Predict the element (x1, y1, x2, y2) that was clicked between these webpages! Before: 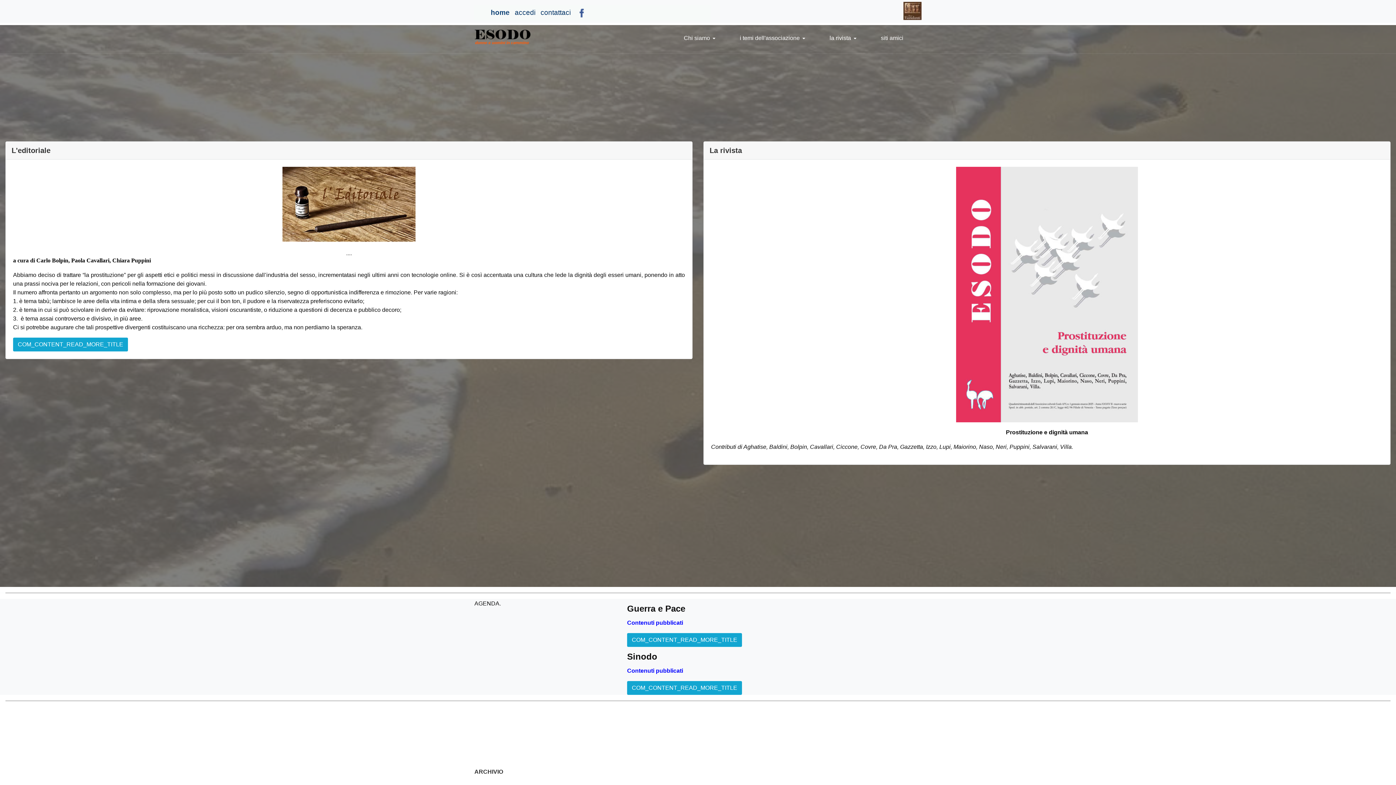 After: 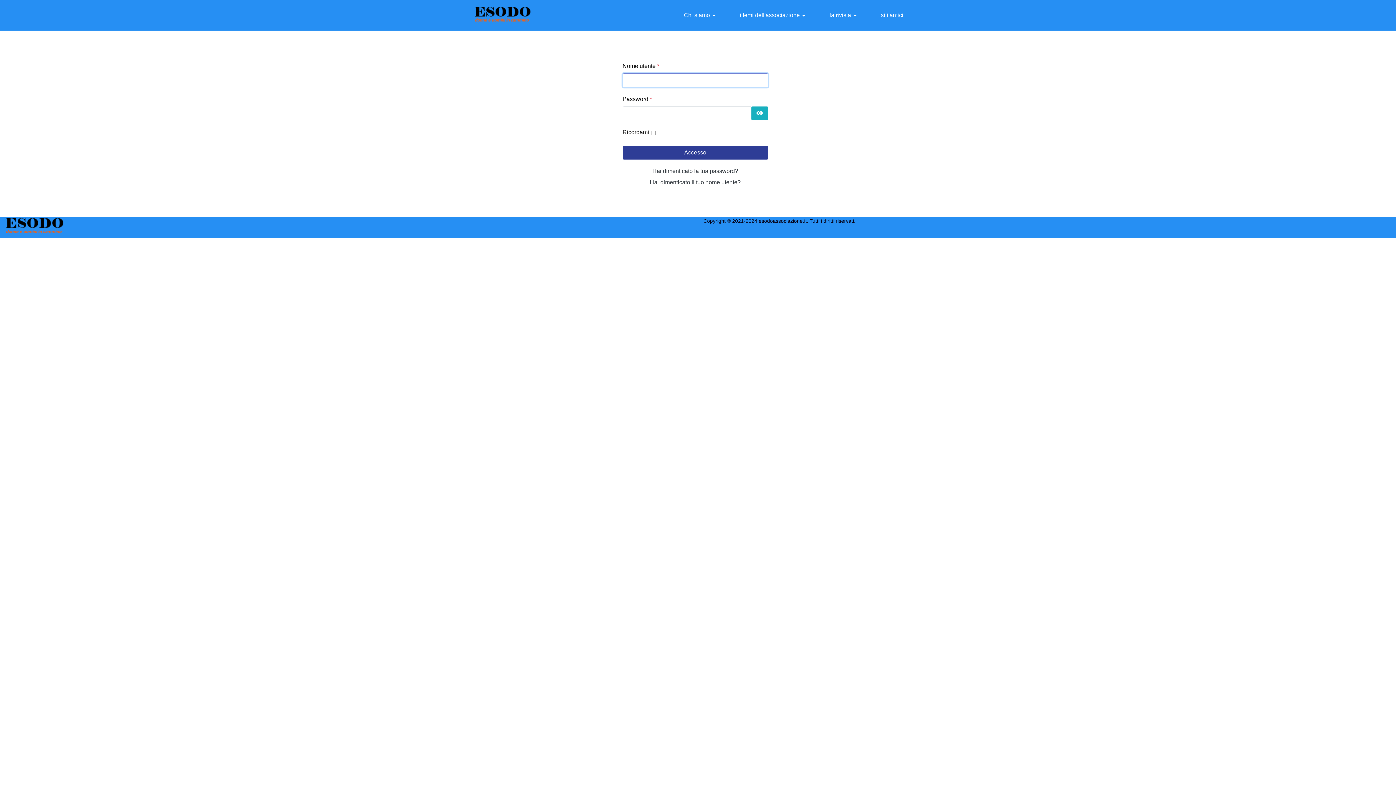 Action: label: accedi bbox: (514, 8, 535, 16)